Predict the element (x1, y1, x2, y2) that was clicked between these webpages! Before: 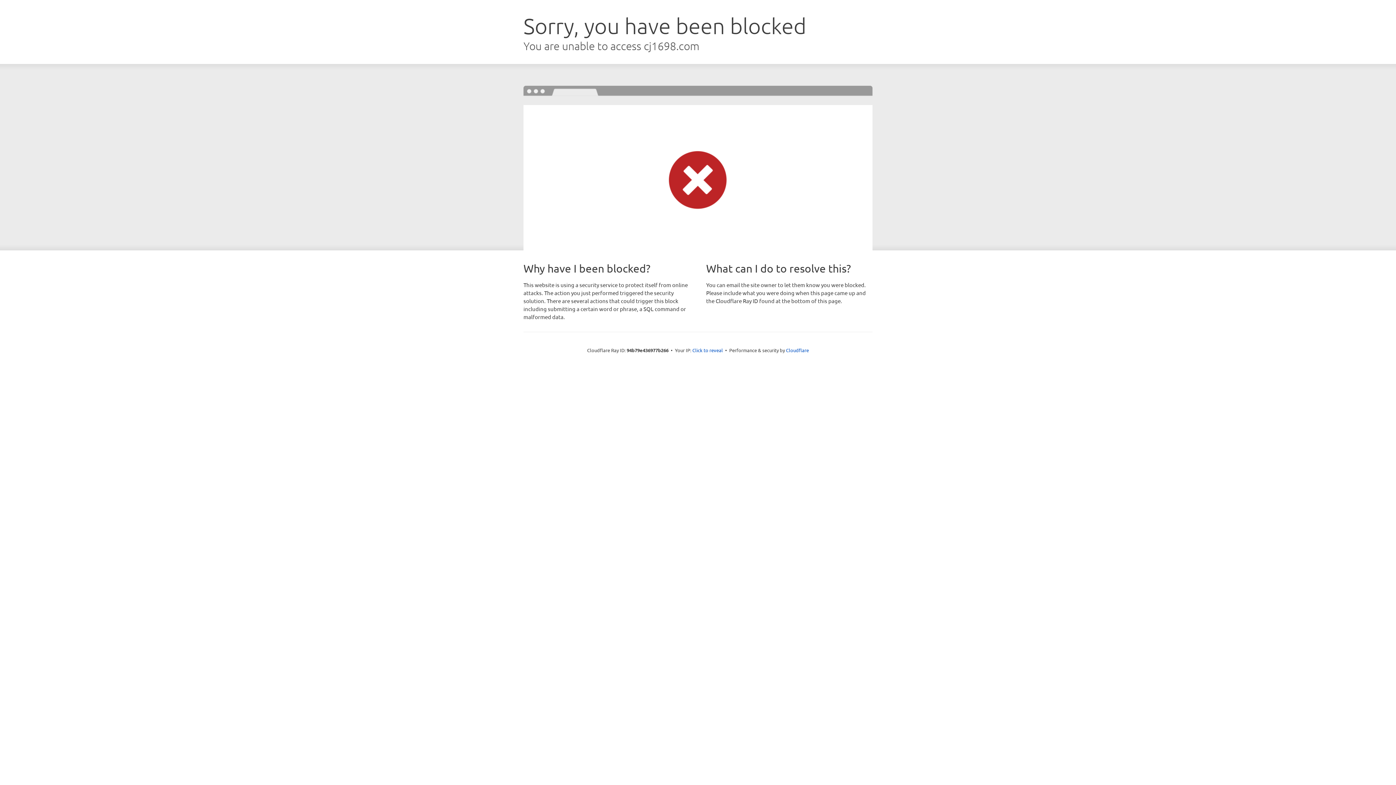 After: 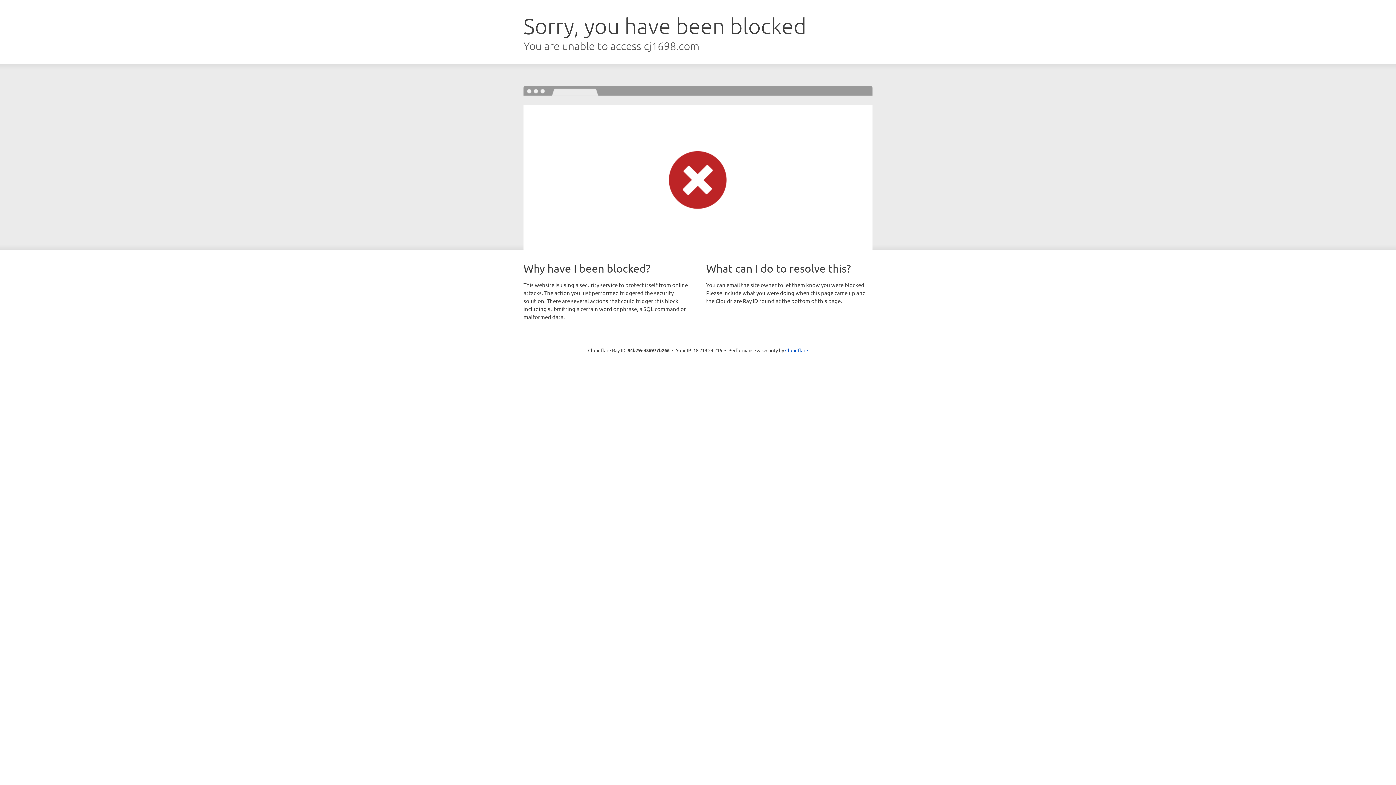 Action: label: Click to reveal bbox: (692, 346, 723, 353)